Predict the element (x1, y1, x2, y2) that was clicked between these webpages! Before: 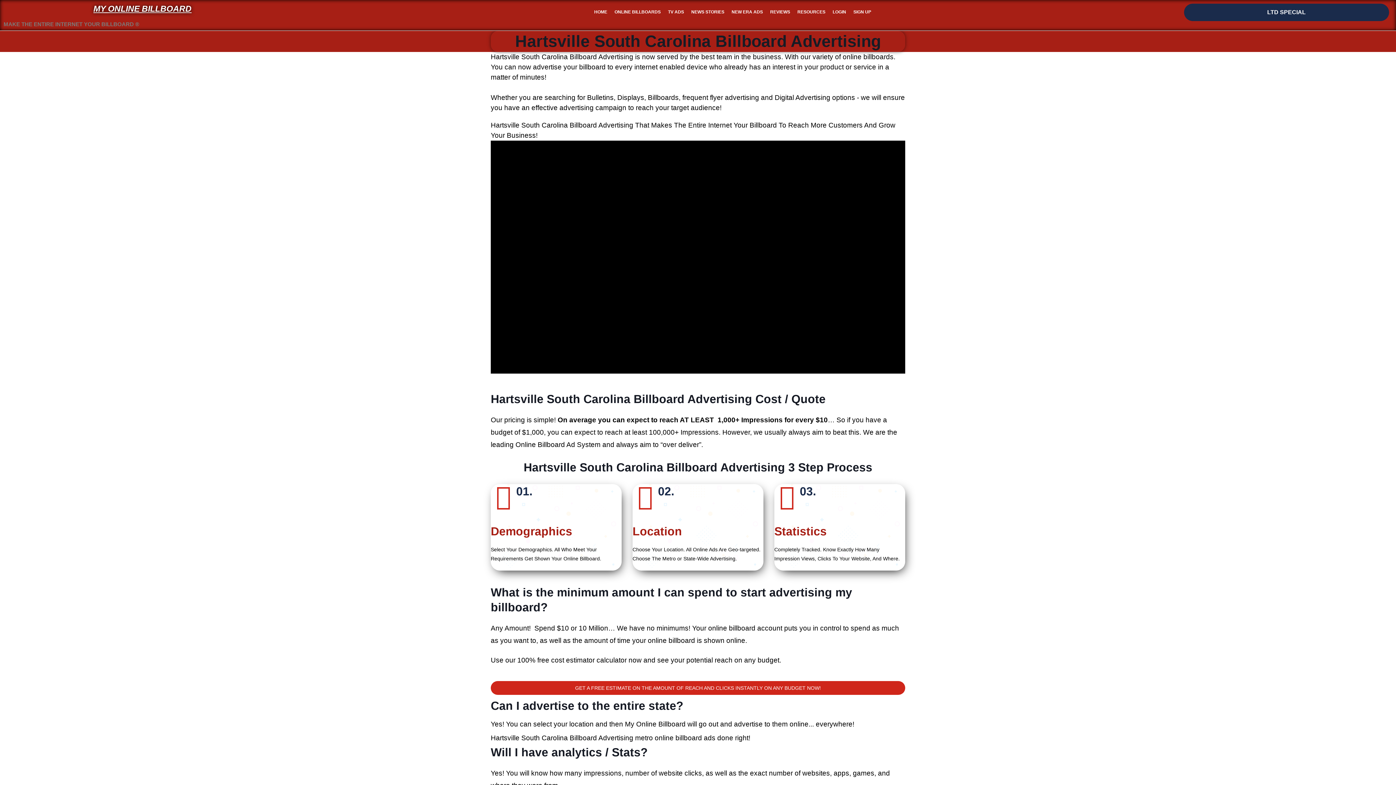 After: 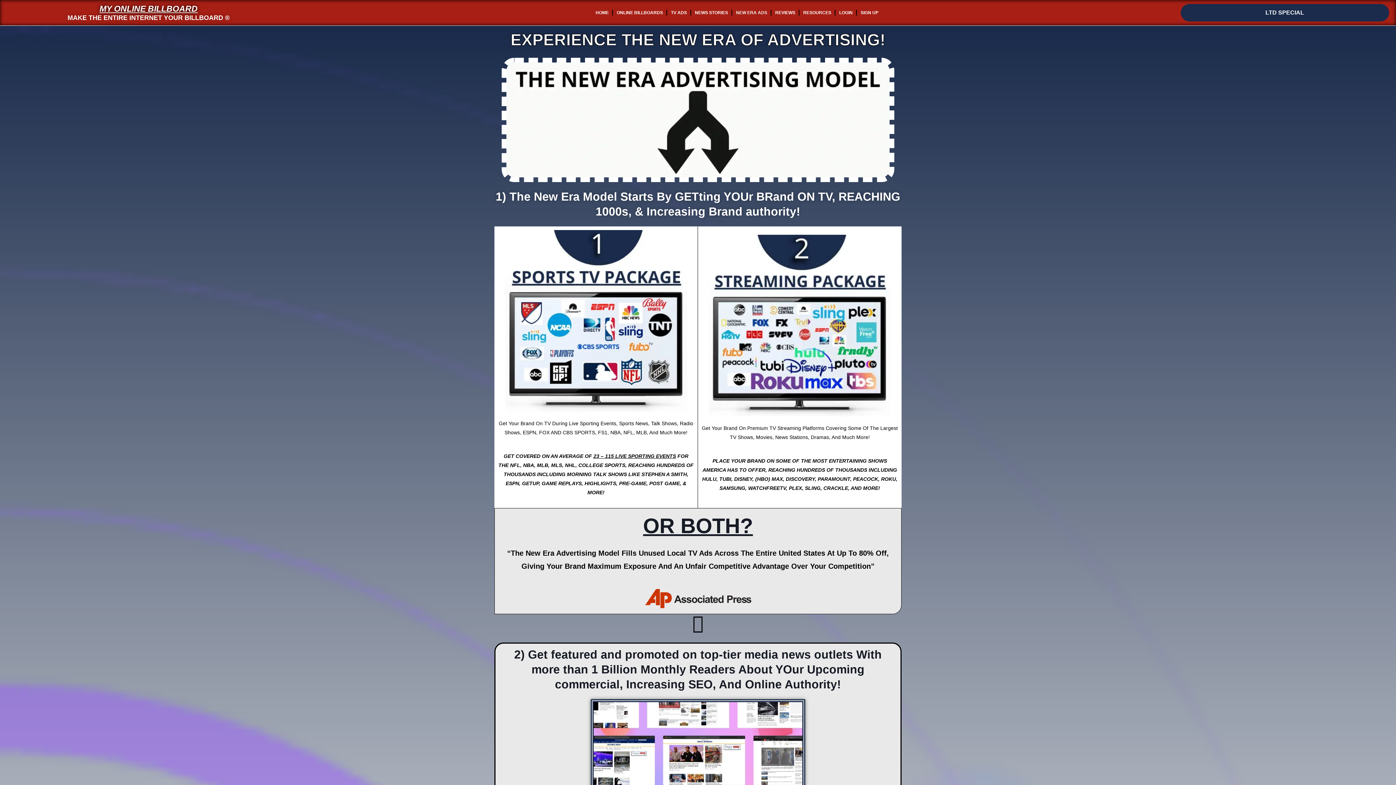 Action: label: NEW ERA ADS bbox: (728, 3, 766, 20)